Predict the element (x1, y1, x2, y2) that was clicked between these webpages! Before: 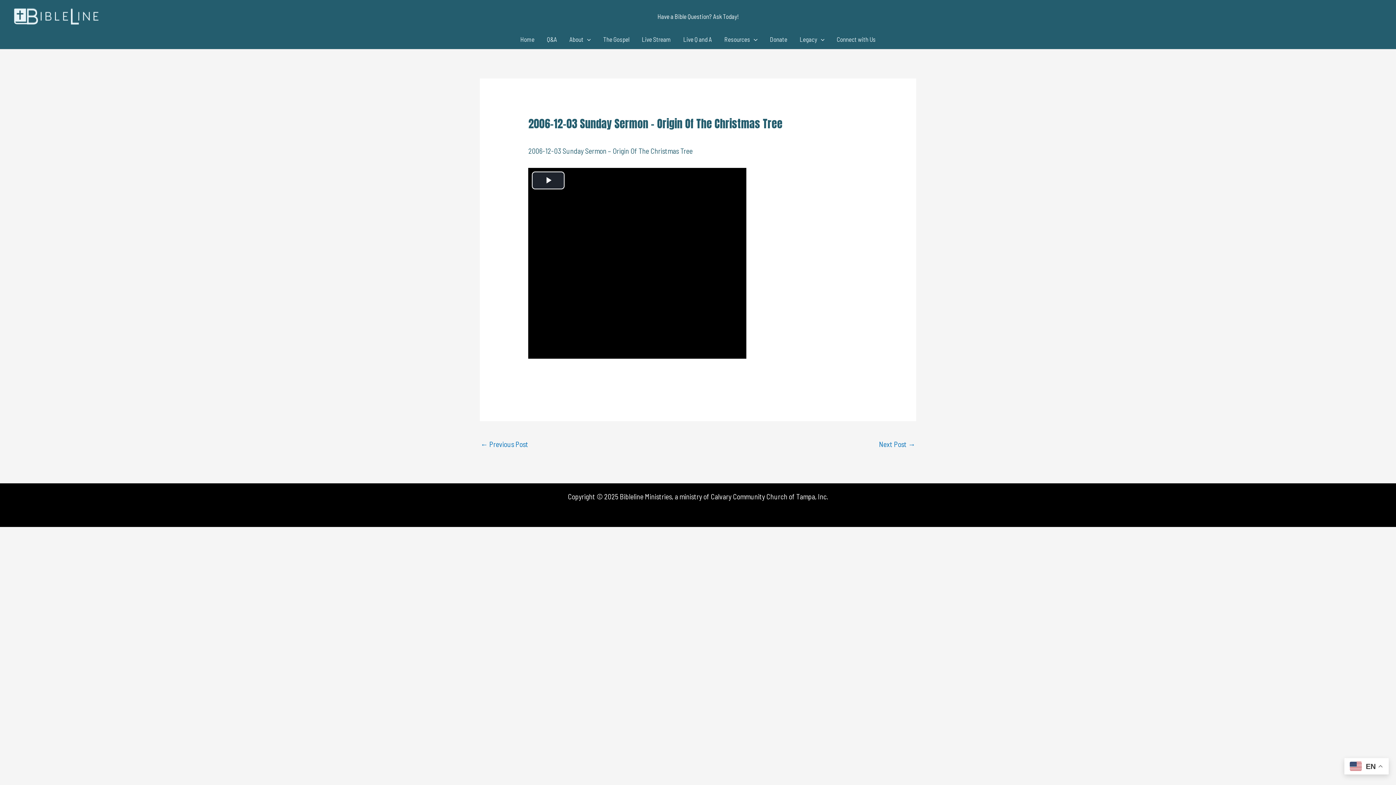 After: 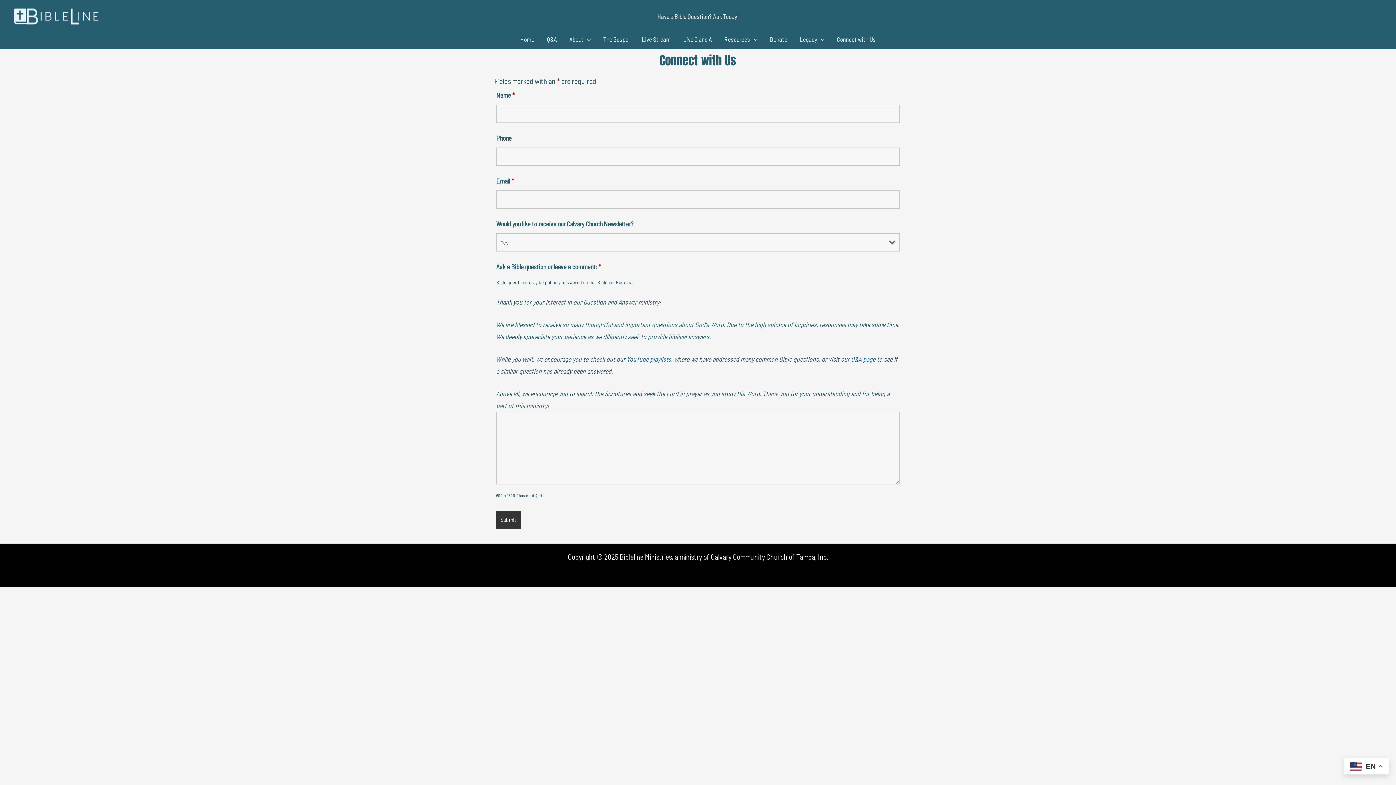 Action: bbox: (646, 7, 749, 25) label: Have a Bible Question? Ask Today!